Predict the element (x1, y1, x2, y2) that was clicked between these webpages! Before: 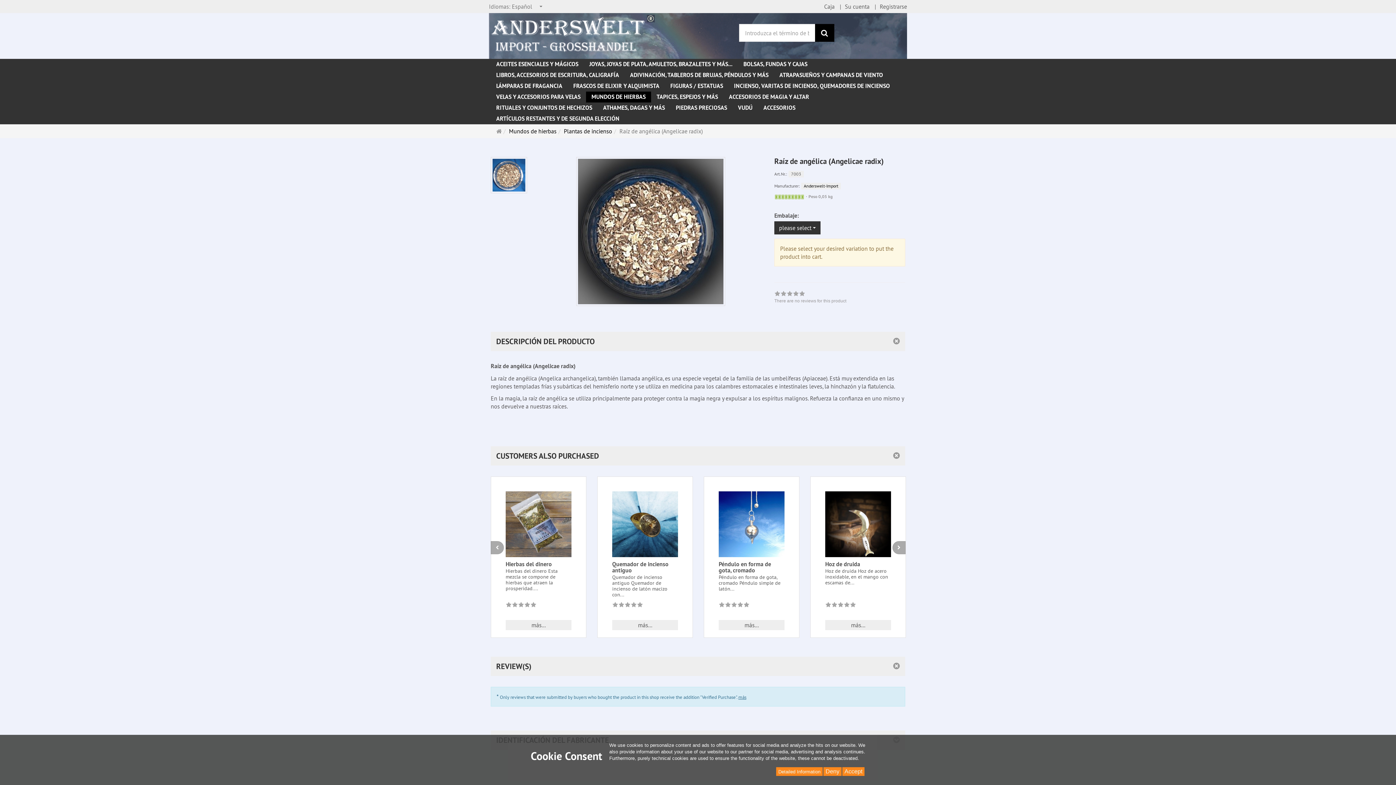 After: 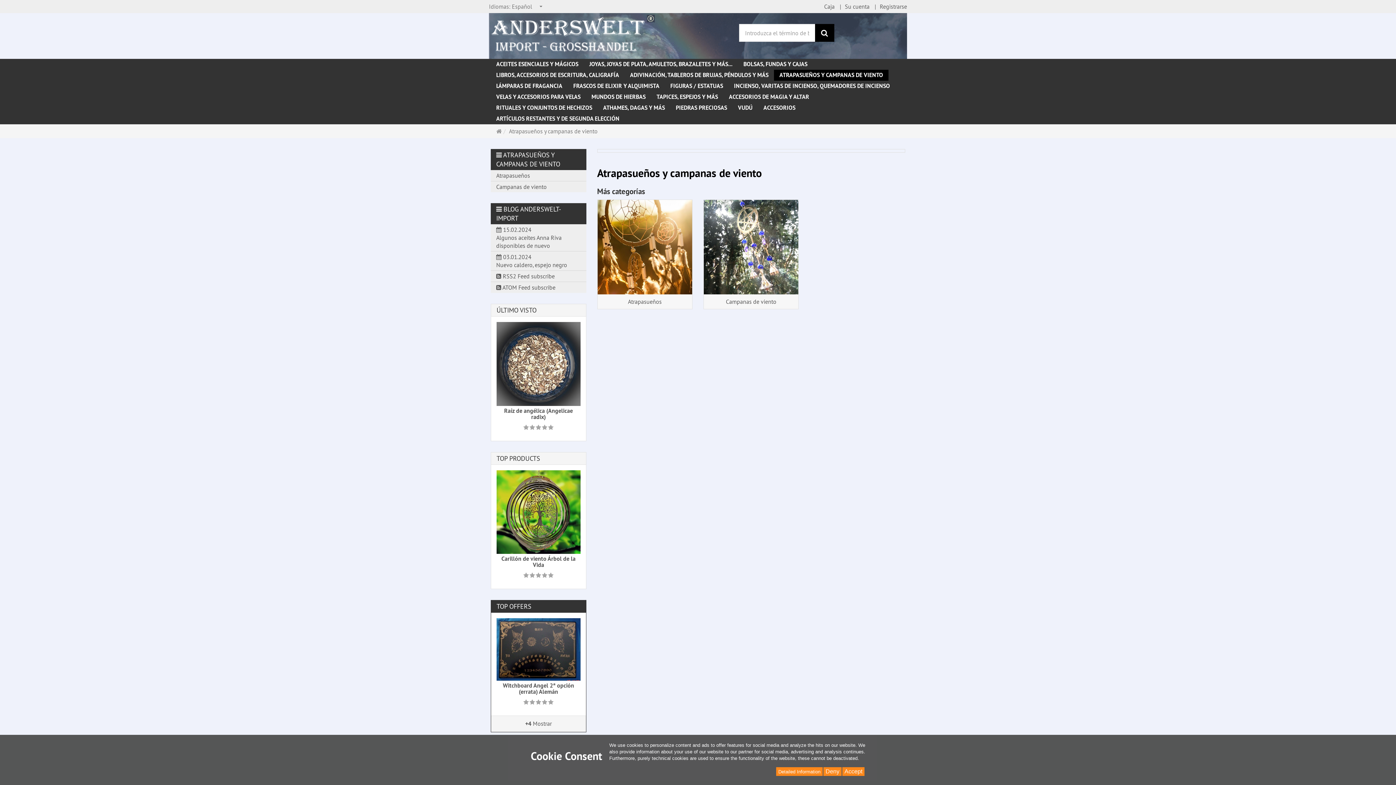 Action: label: ATRAPASUEÑOS Y CAMPANAS DE VIENTO bbox: (774, 69, 888, 80)